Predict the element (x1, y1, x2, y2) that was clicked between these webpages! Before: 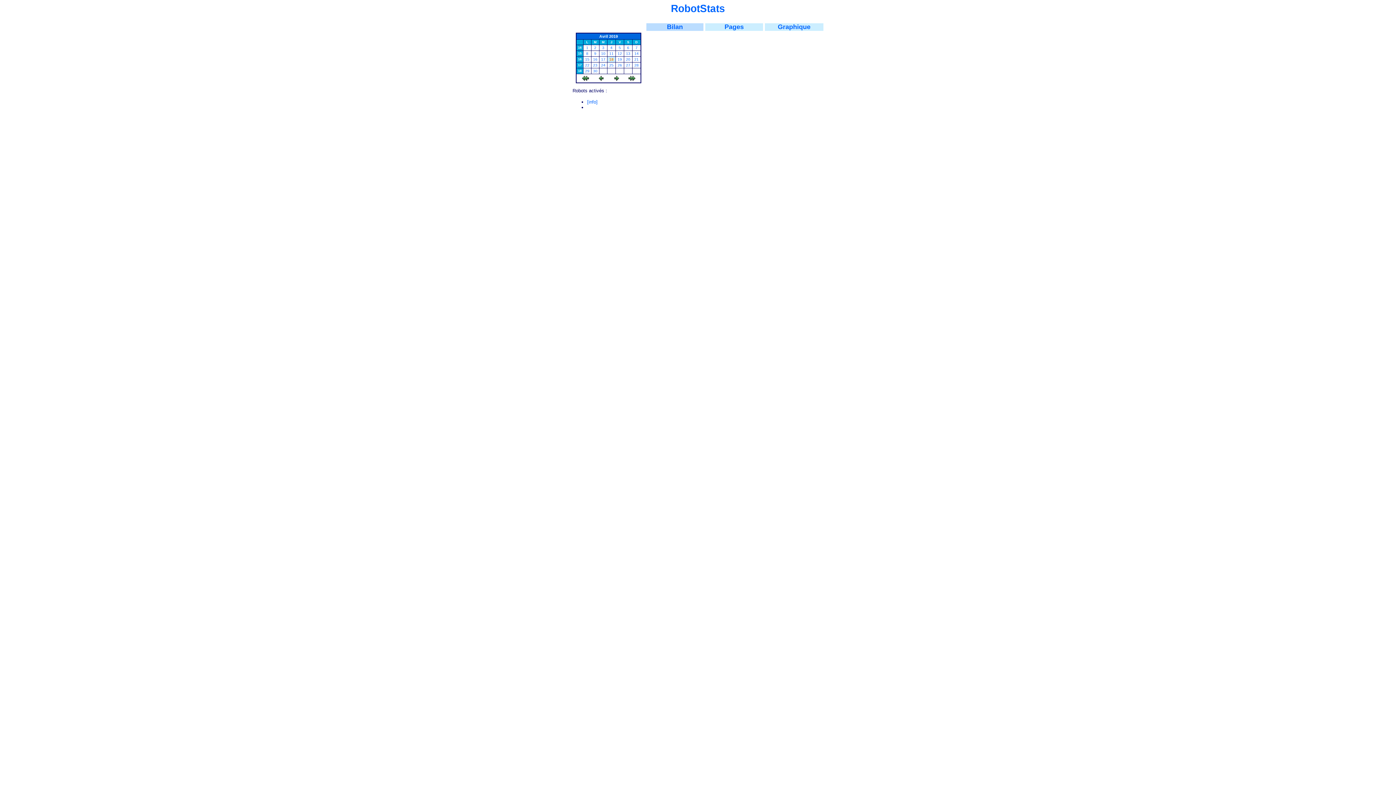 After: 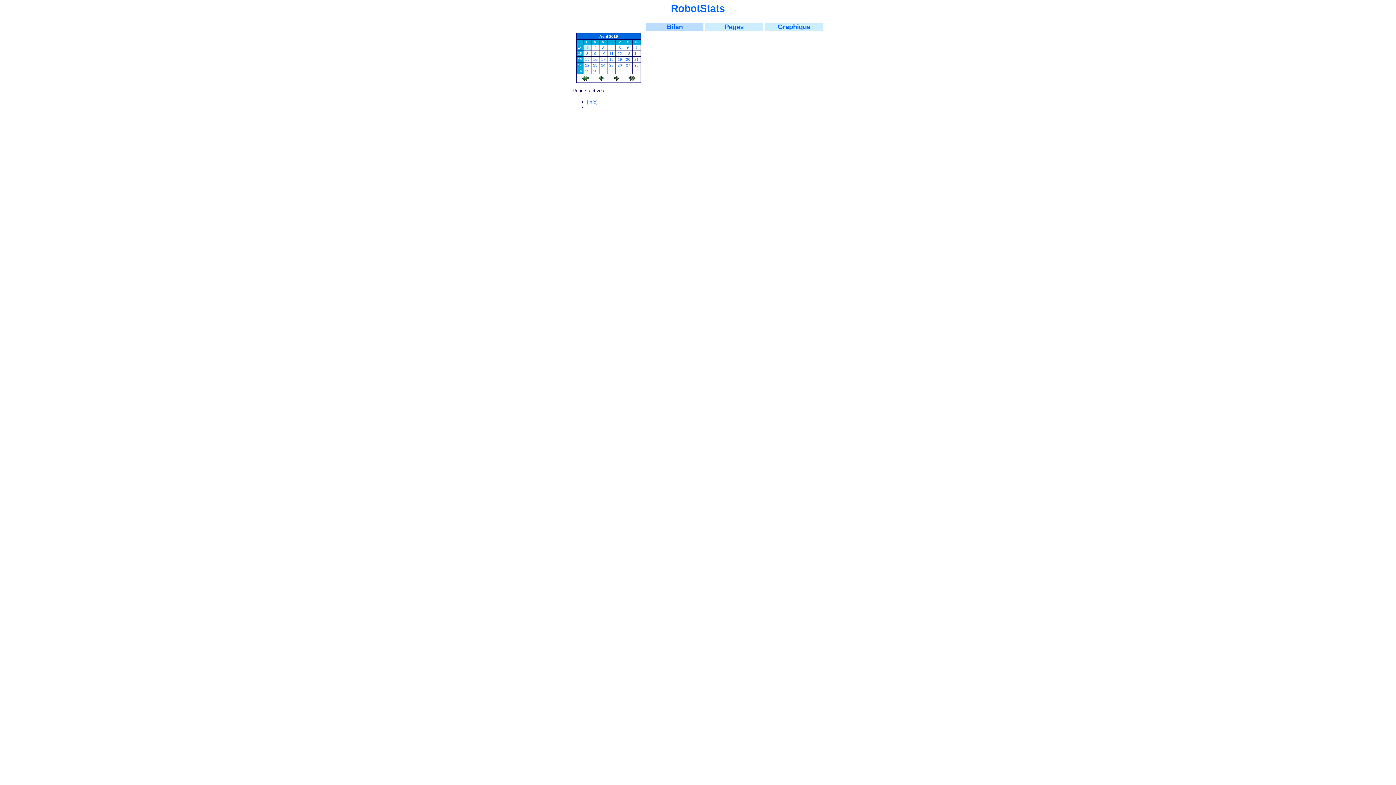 Action: bbox: (586, 45, 588, 49) label: 1